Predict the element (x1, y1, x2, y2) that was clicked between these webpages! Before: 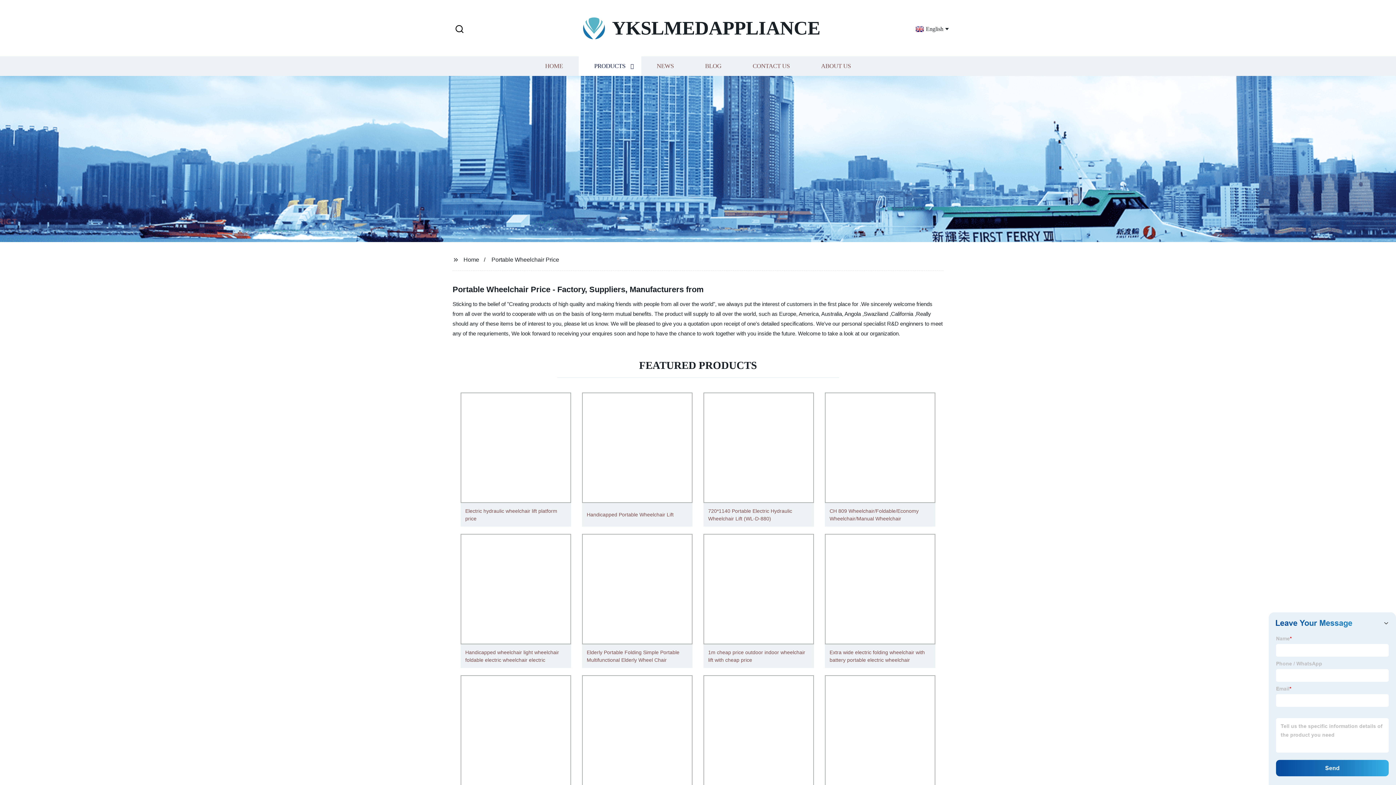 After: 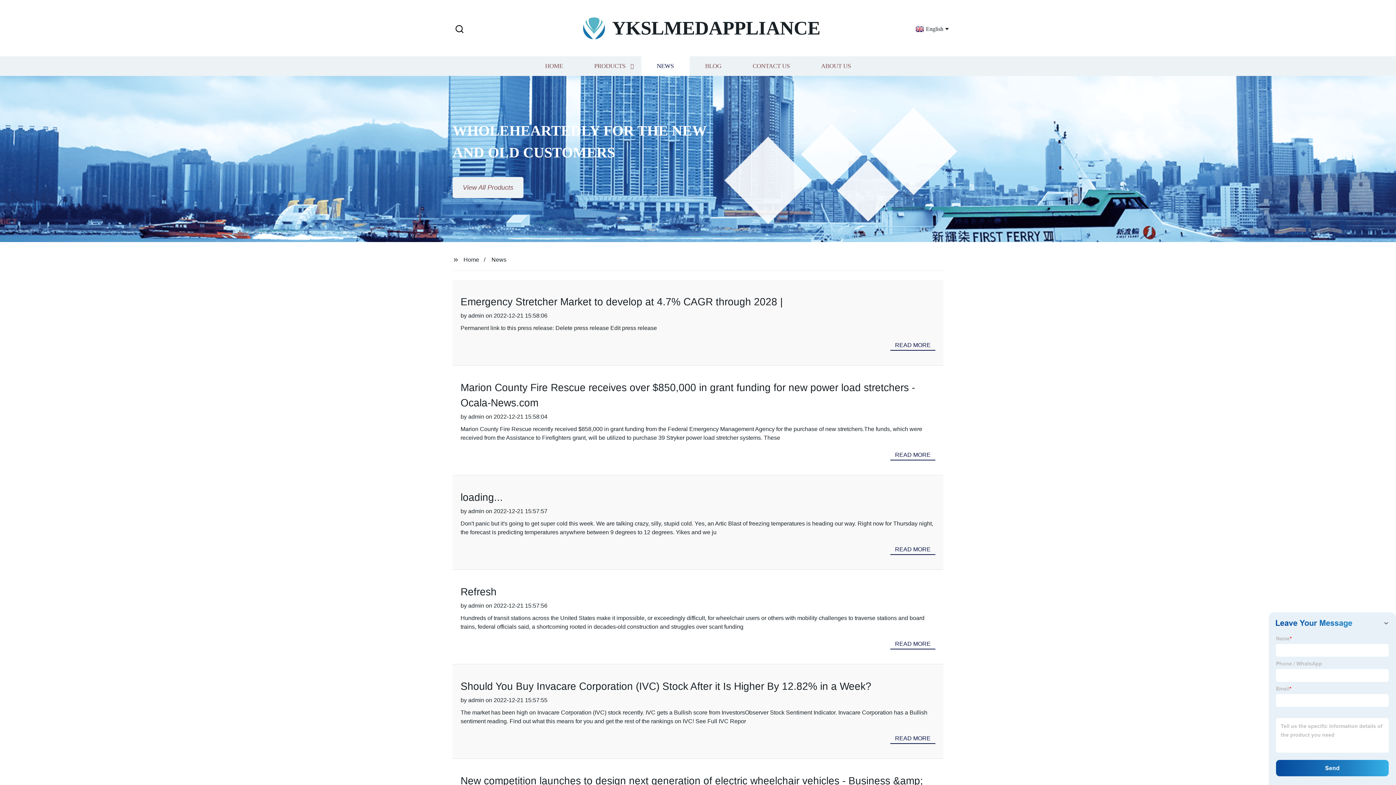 Action: bbox: (641, 56, 689, 76) label: NEWS